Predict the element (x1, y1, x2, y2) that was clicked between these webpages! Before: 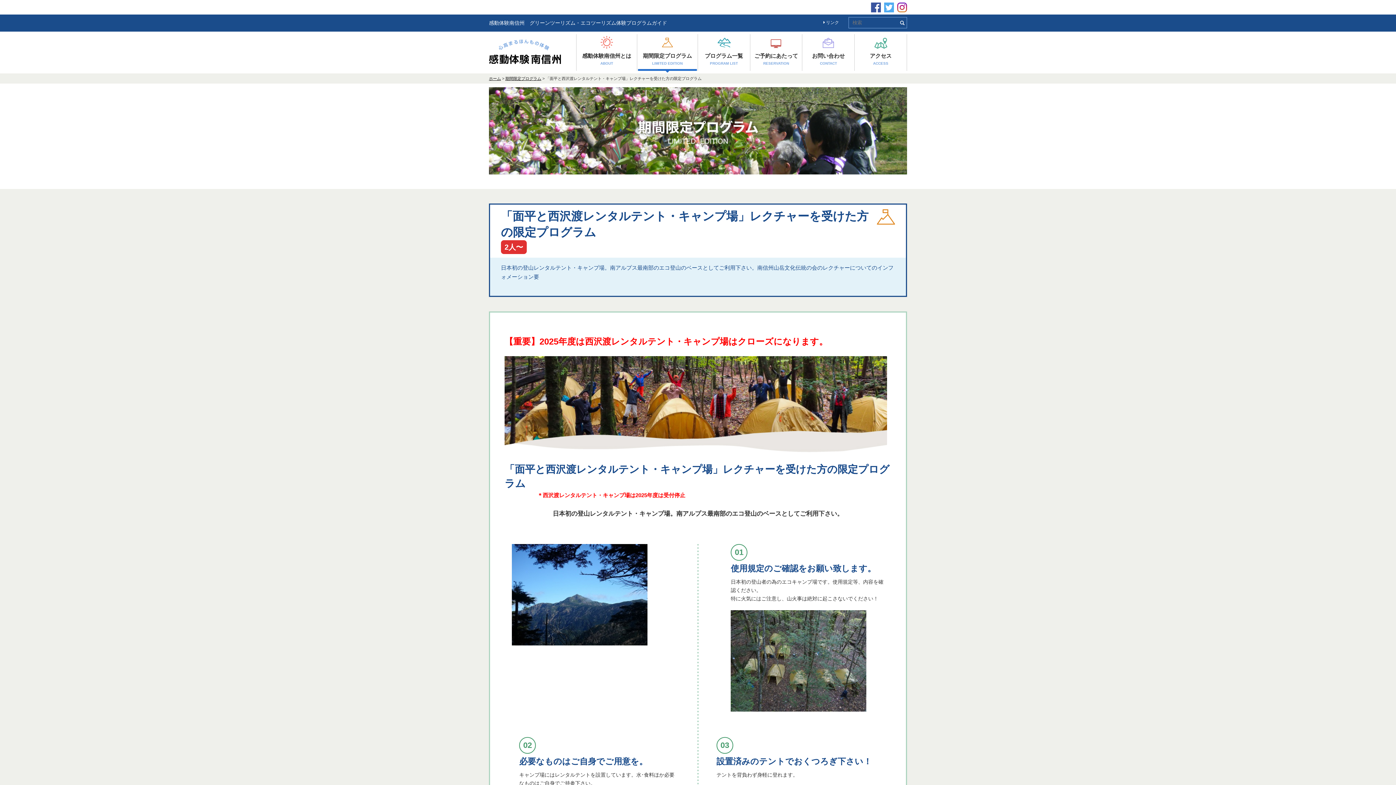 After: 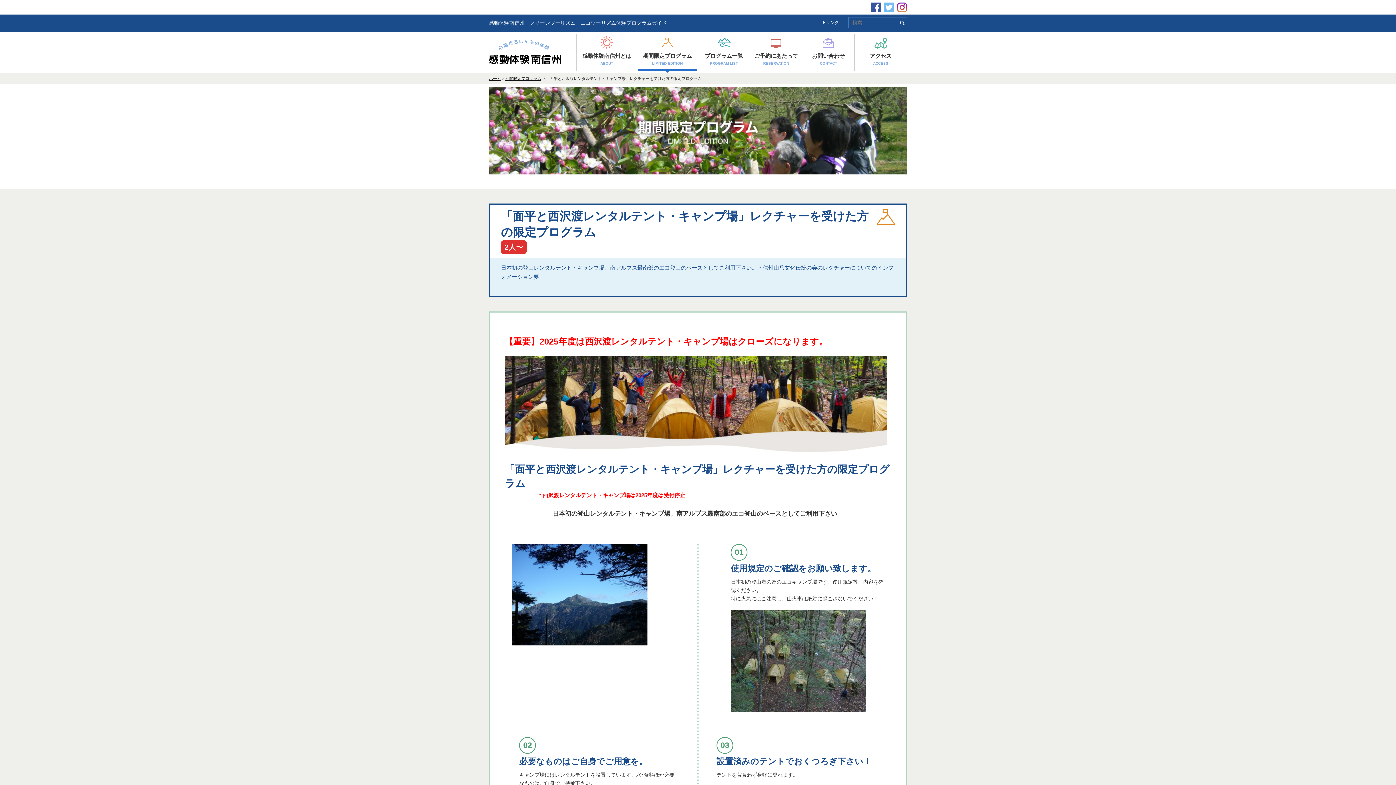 Action: bbox: (884, 5, 894, 10)